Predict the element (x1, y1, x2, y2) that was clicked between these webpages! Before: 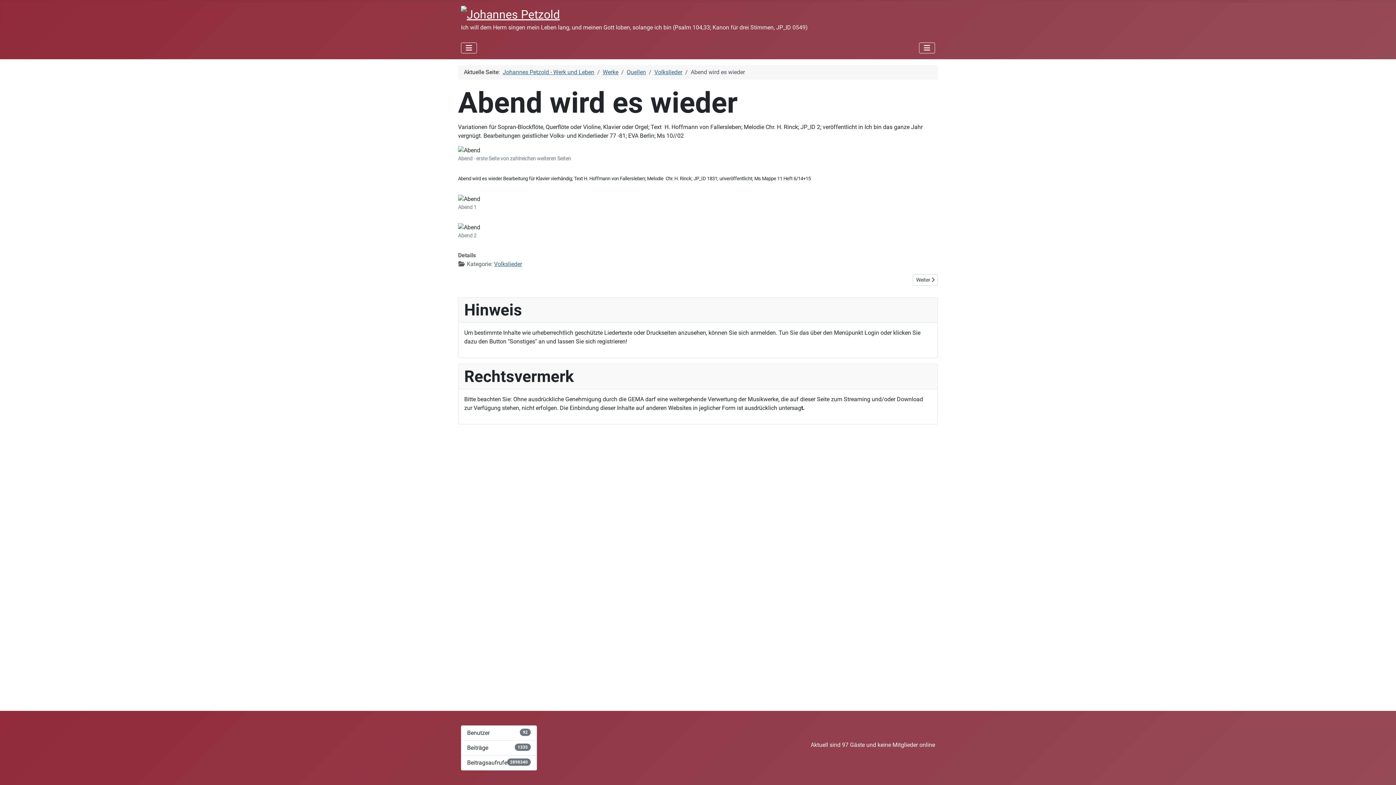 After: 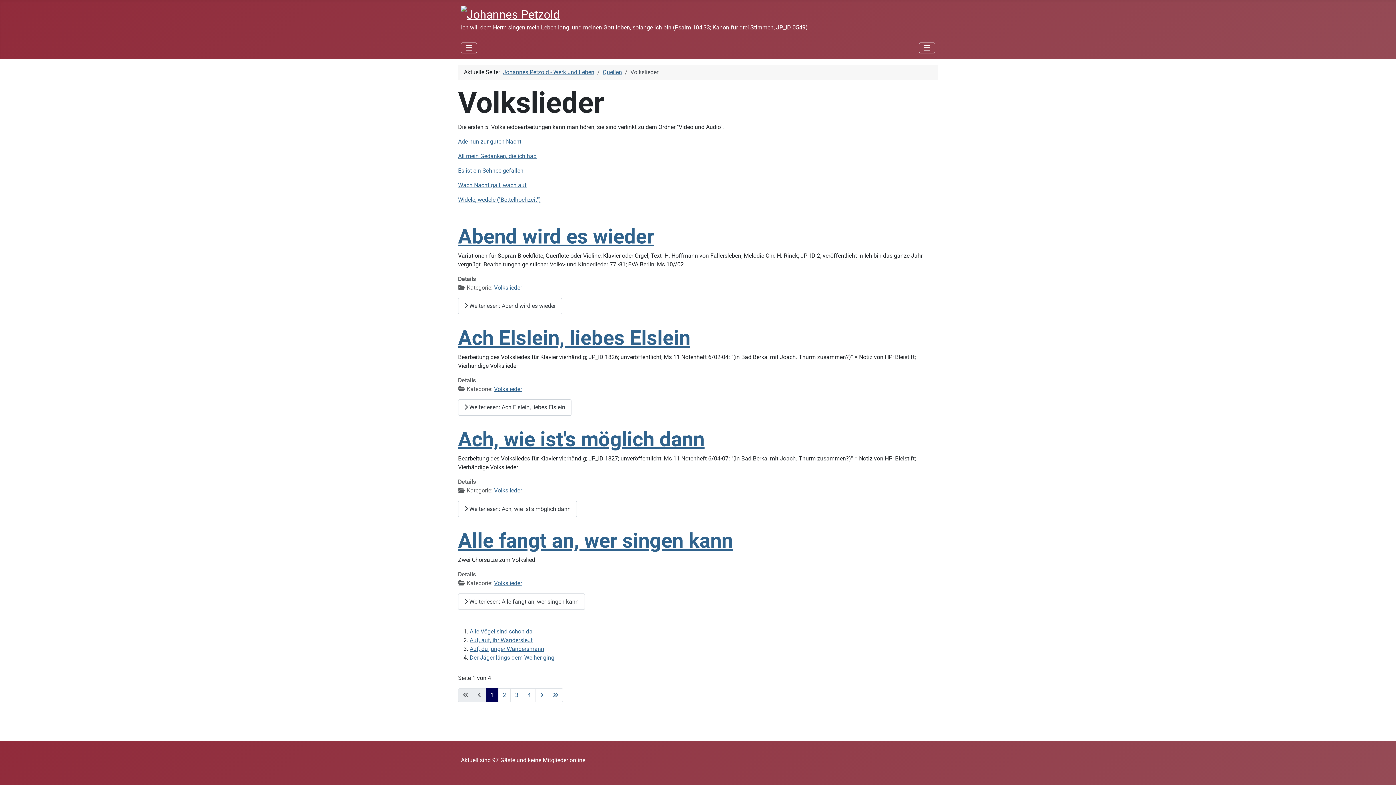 Action: bbox: (654, 68, 682, 75) label: Volkslieder